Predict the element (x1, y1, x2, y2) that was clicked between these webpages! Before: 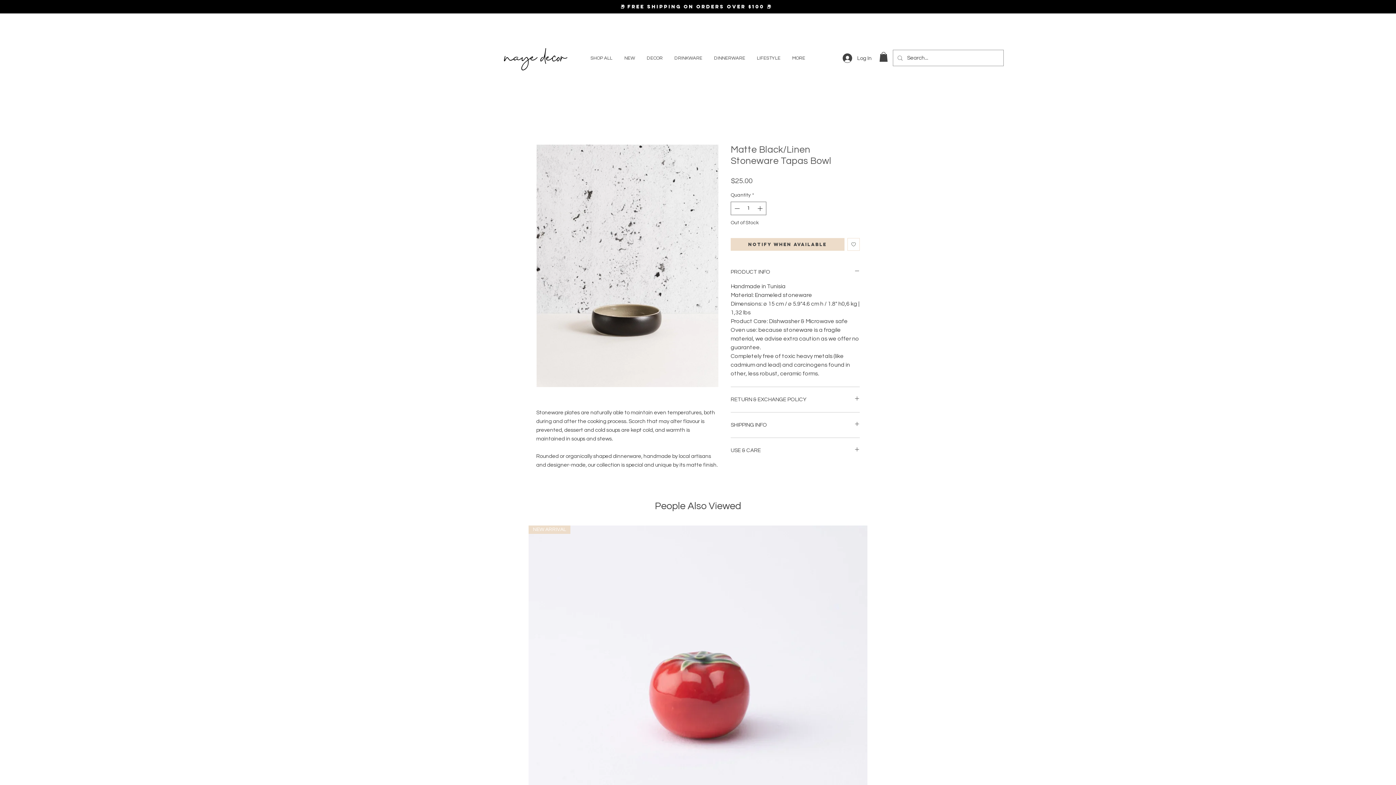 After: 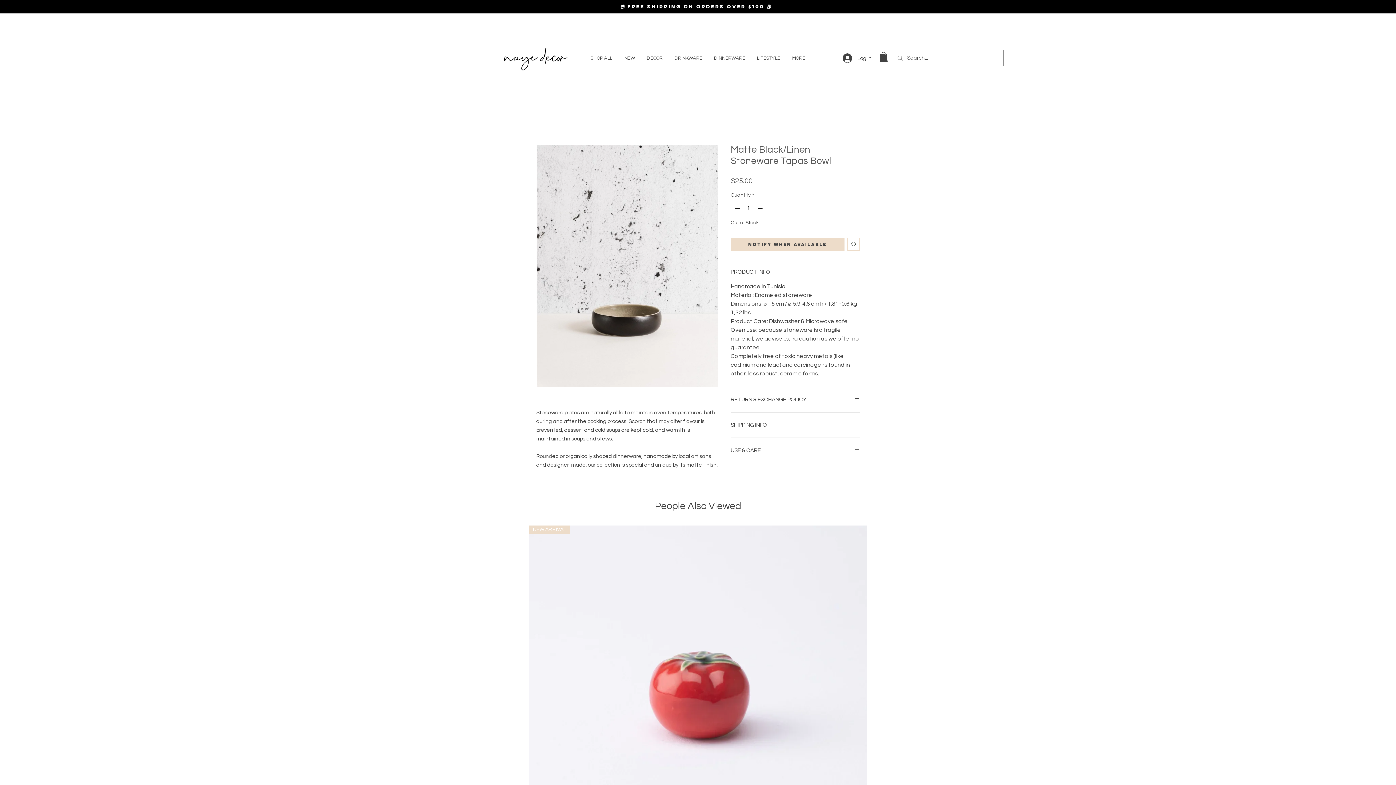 Action: bbox: (732, 202, 741, 214)